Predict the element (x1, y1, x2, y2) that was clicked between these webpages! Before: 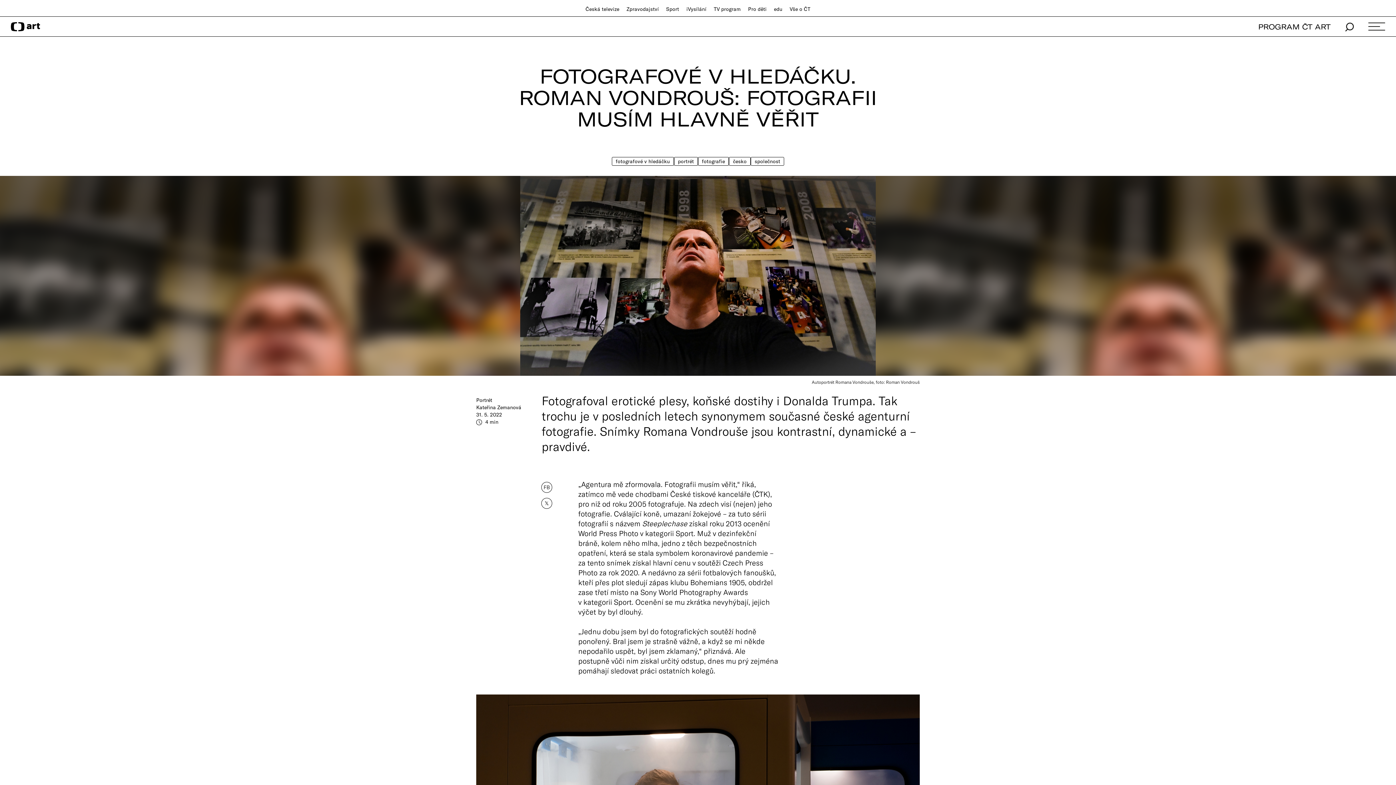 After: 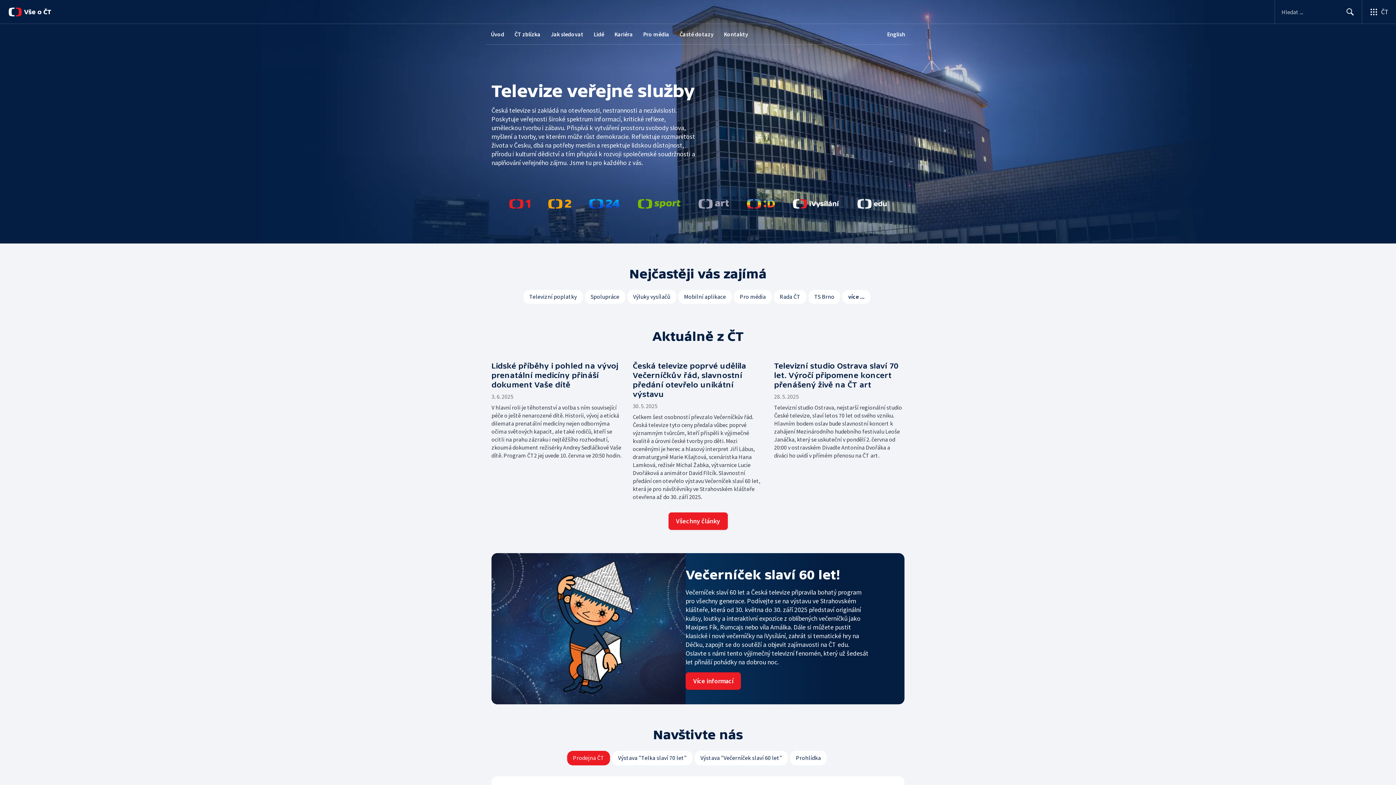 Action: label: Vše o ČT bbox: (789, 5, 810, 12)